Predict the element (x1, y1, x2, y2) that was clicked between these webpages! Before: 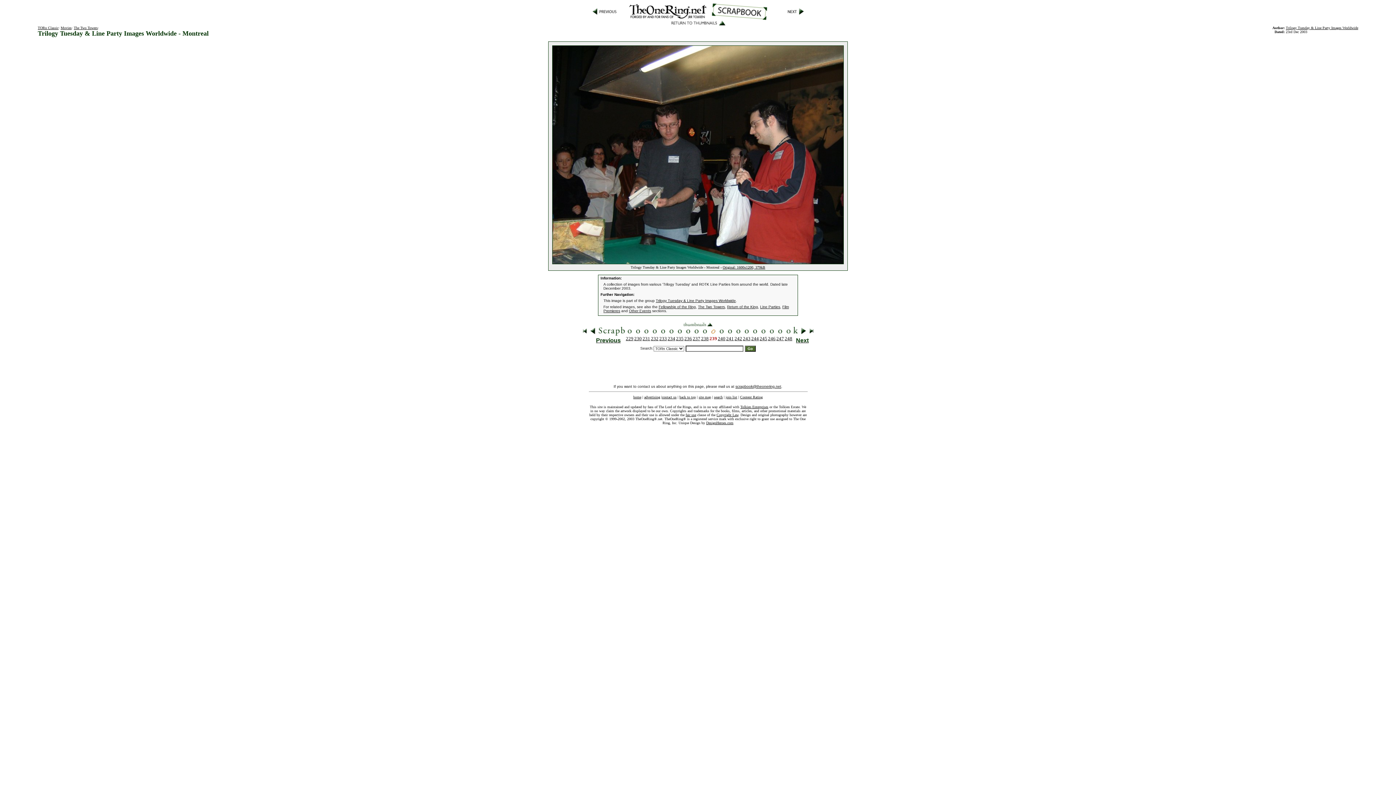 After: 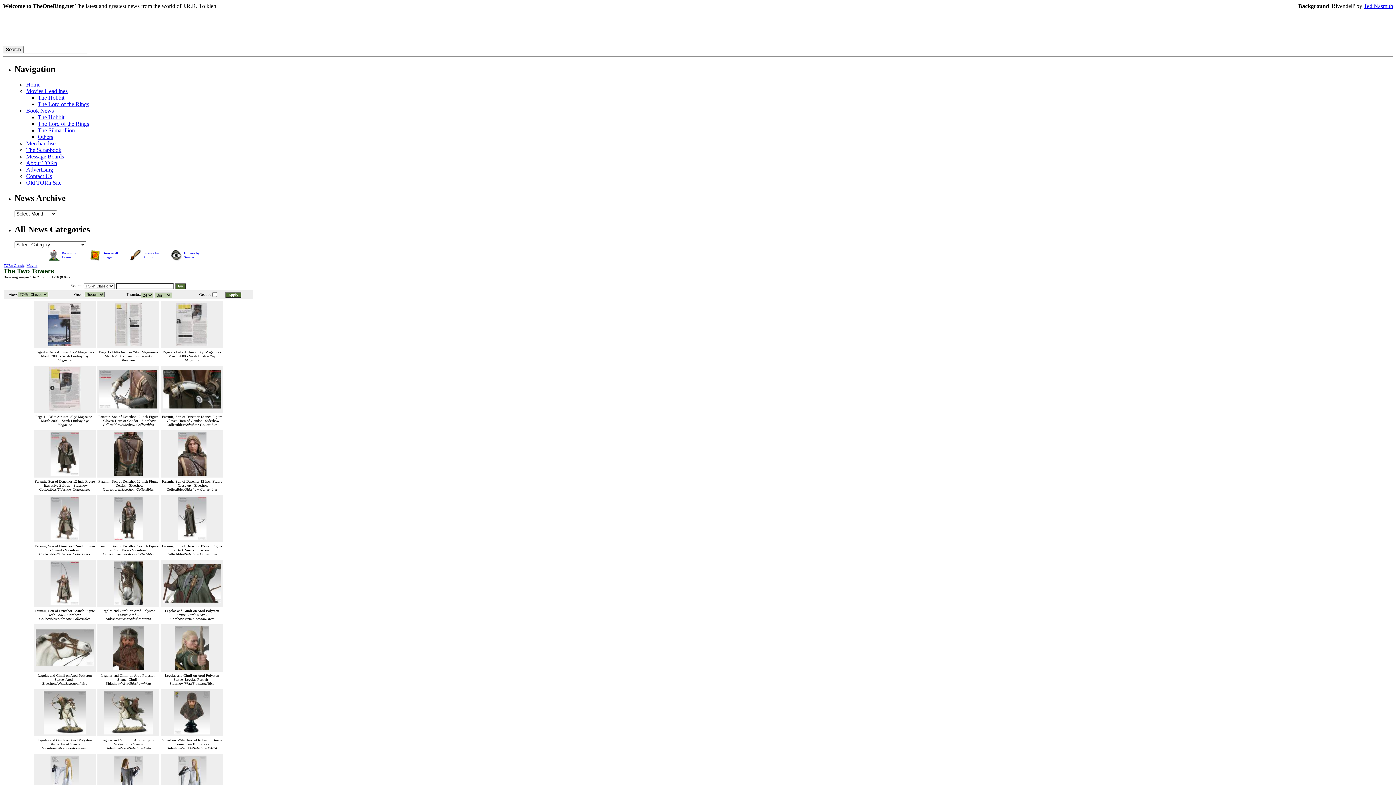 Action: bbox: (682, 321, 713, 327)